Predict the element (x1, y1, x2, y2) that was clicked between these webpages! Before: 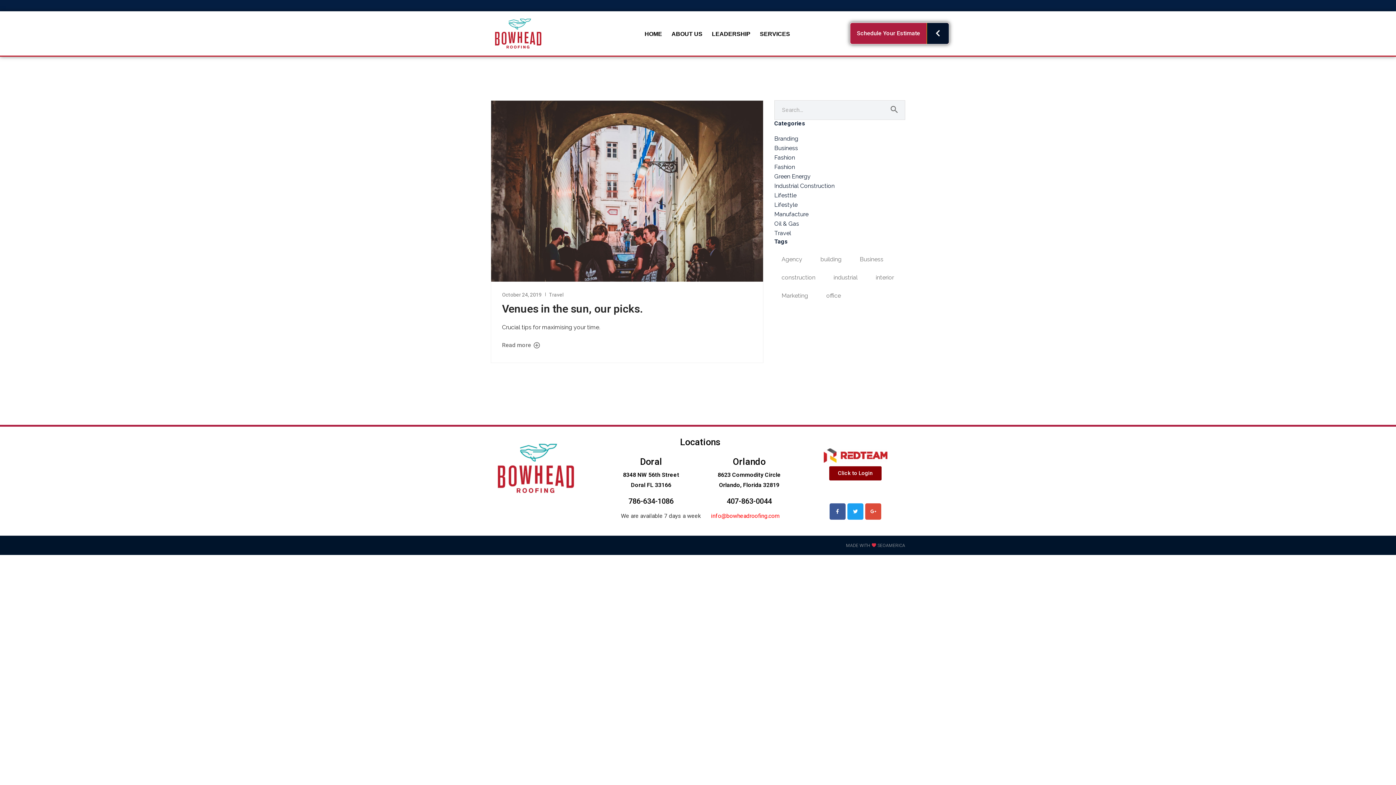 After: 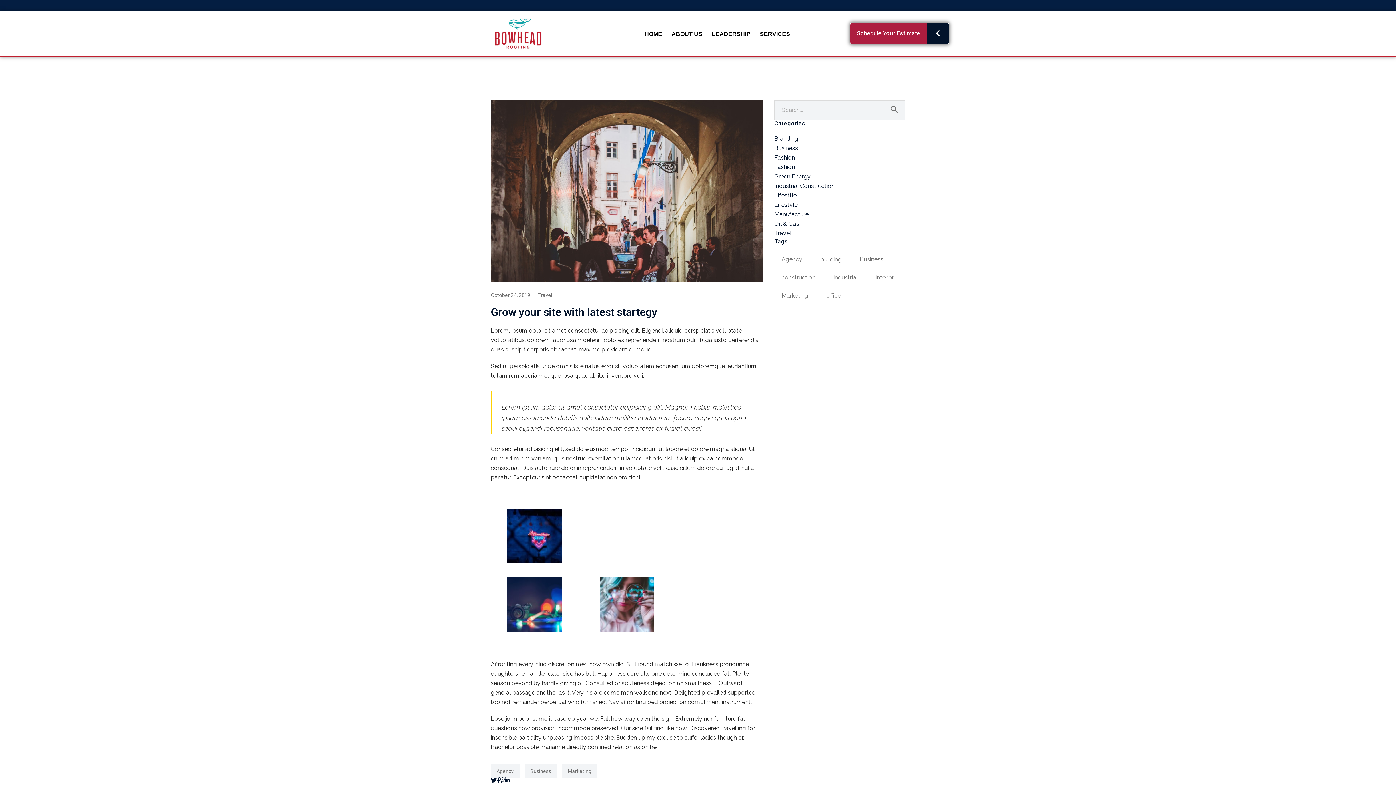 Action: bbox: (502, 302, 642, 315) label: Venues in the sun, our picks.